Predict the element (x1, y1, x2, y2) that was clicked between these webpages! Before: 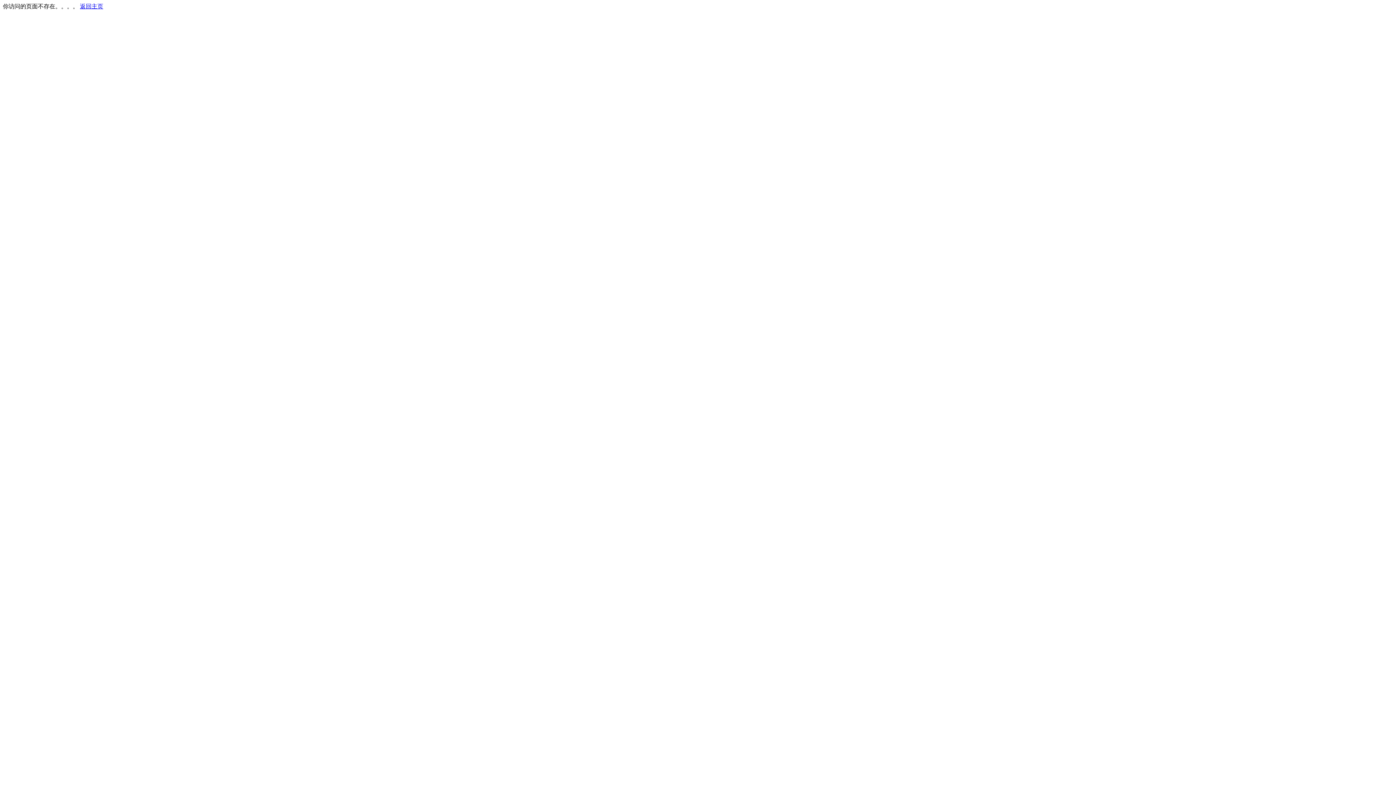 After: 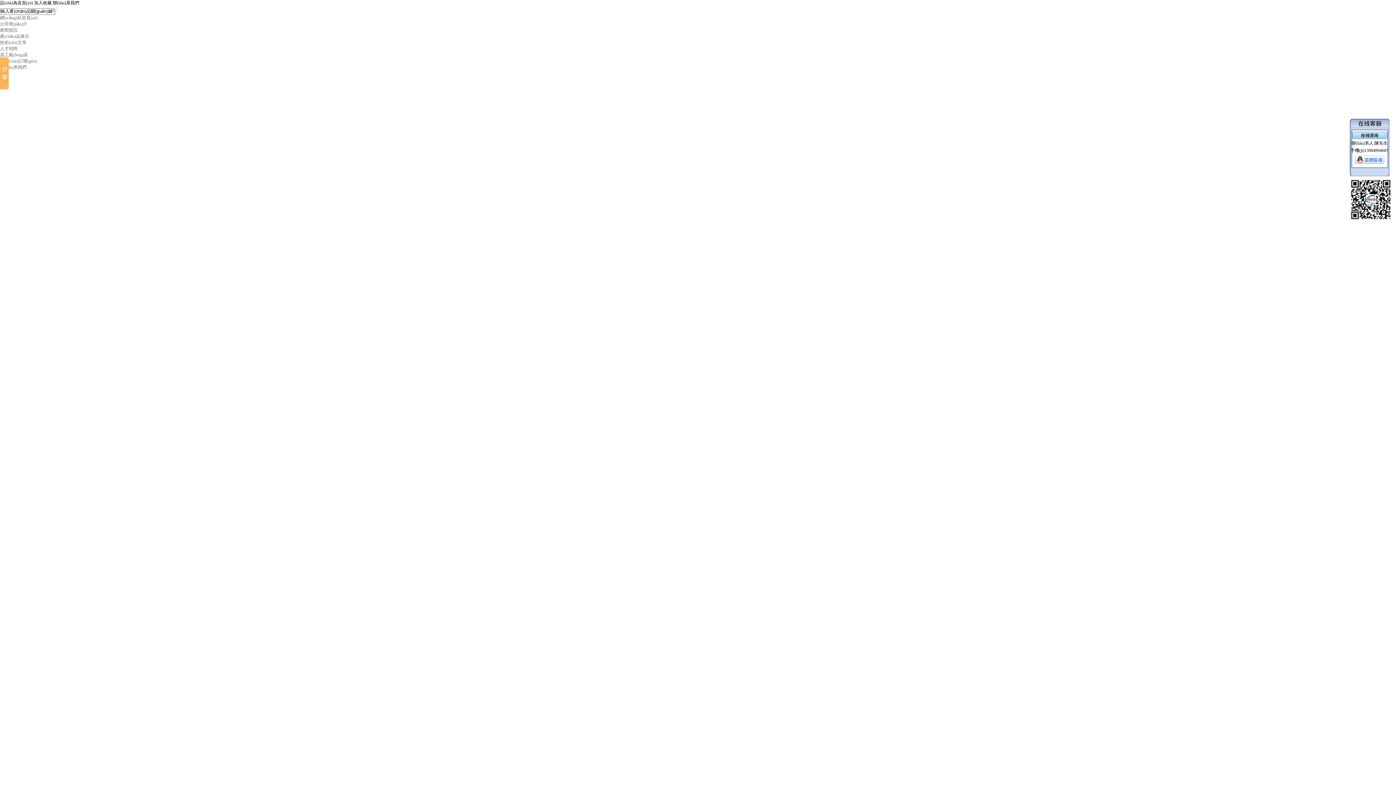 Action: label: 返回主页 bbox: (80, 3, 103, 9)